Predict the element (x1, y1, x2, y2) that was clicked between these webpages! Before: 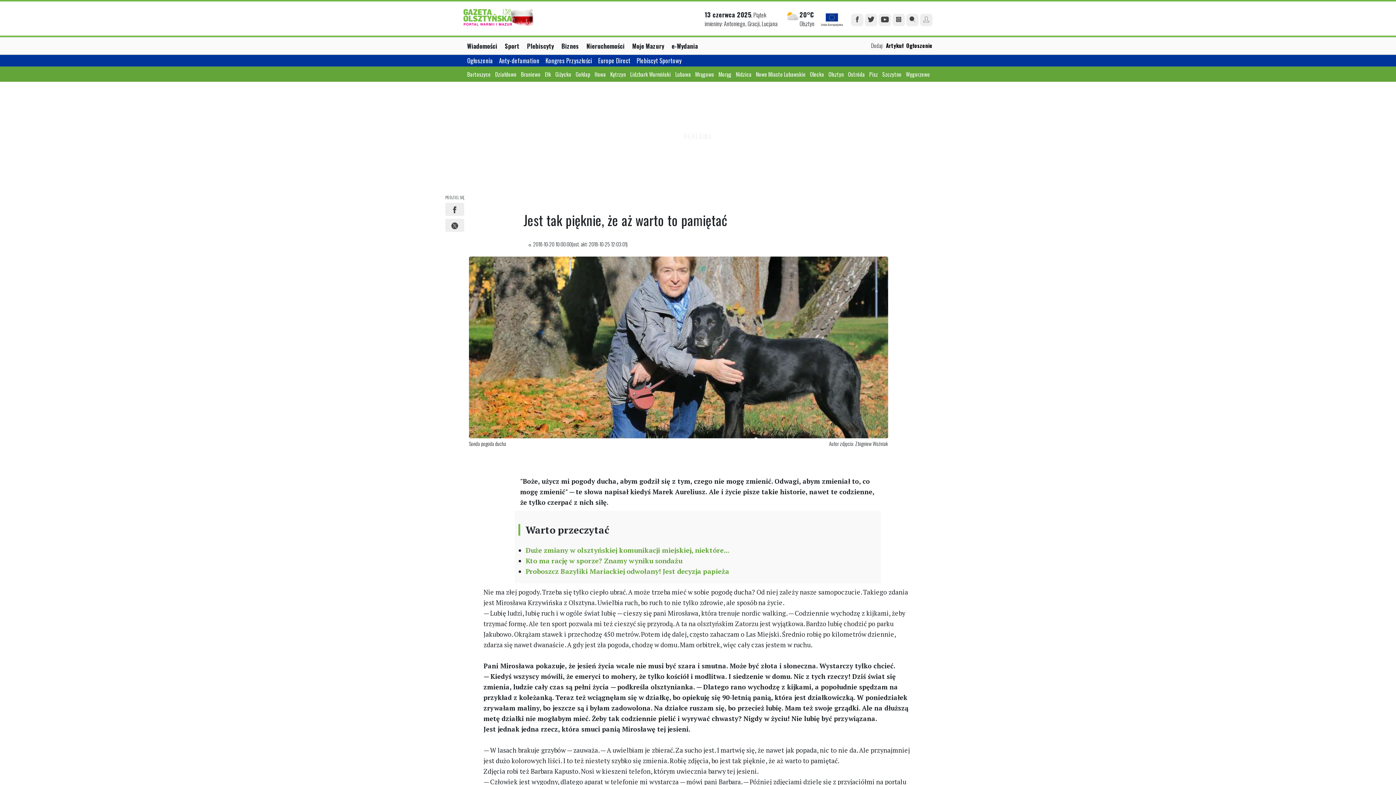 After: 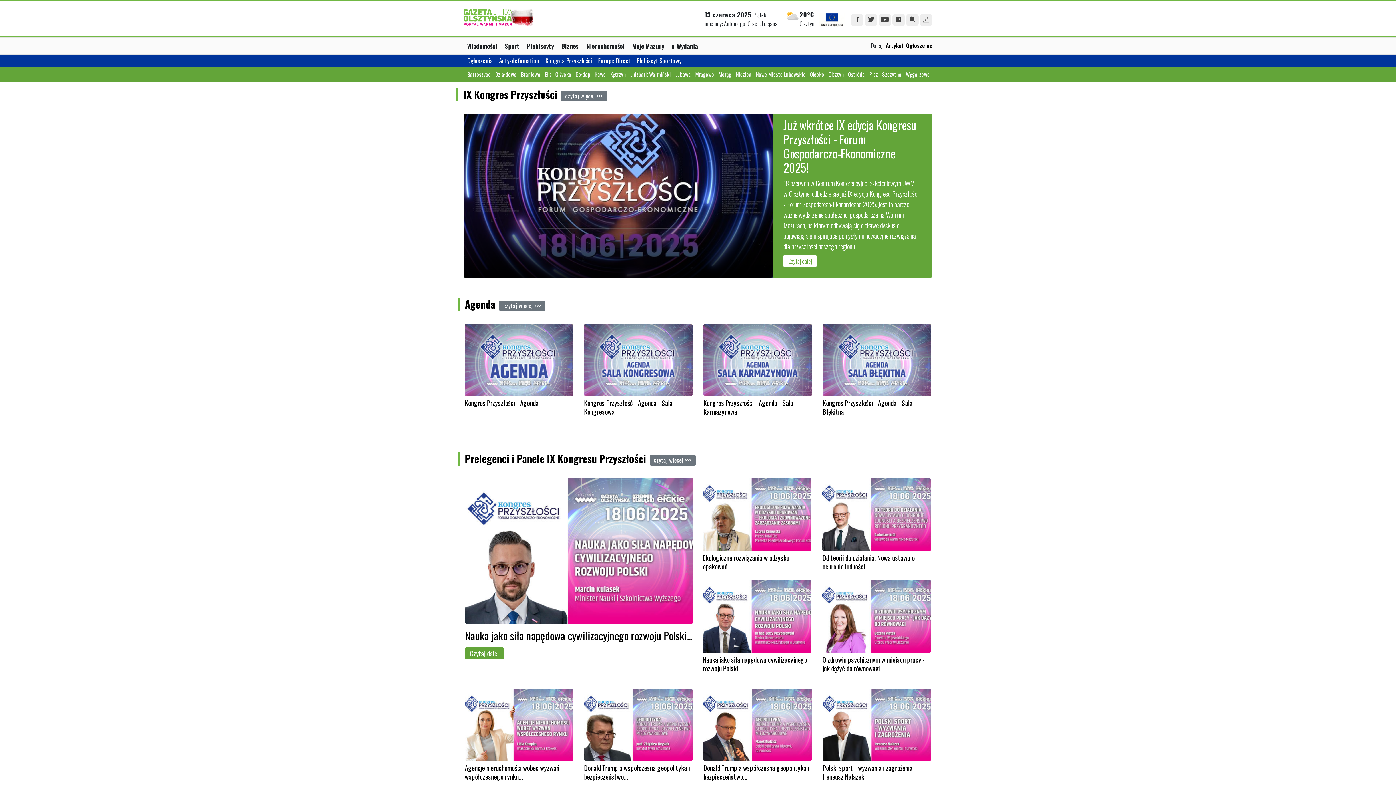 Action: label: Kongres Przyszłości bbox: (545, 55, 598, 64)